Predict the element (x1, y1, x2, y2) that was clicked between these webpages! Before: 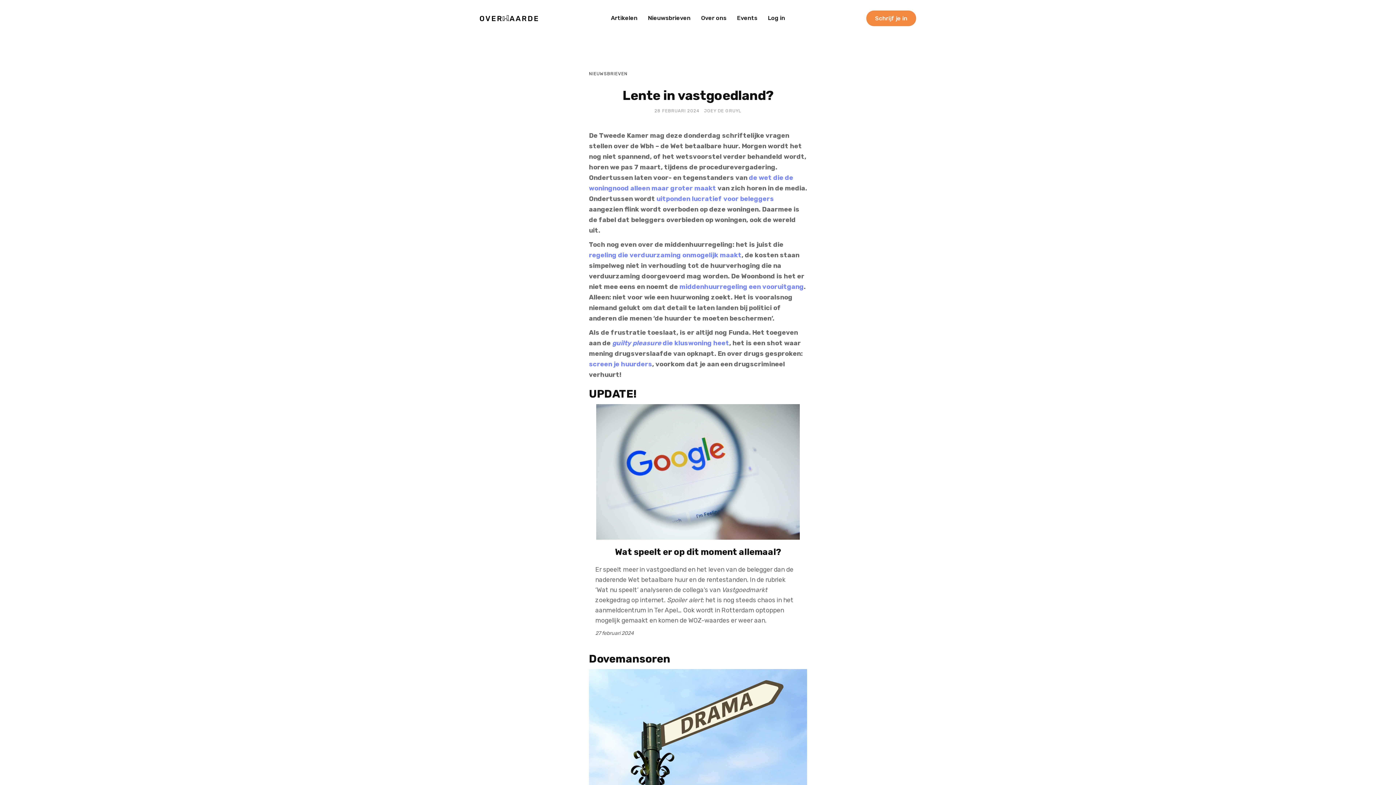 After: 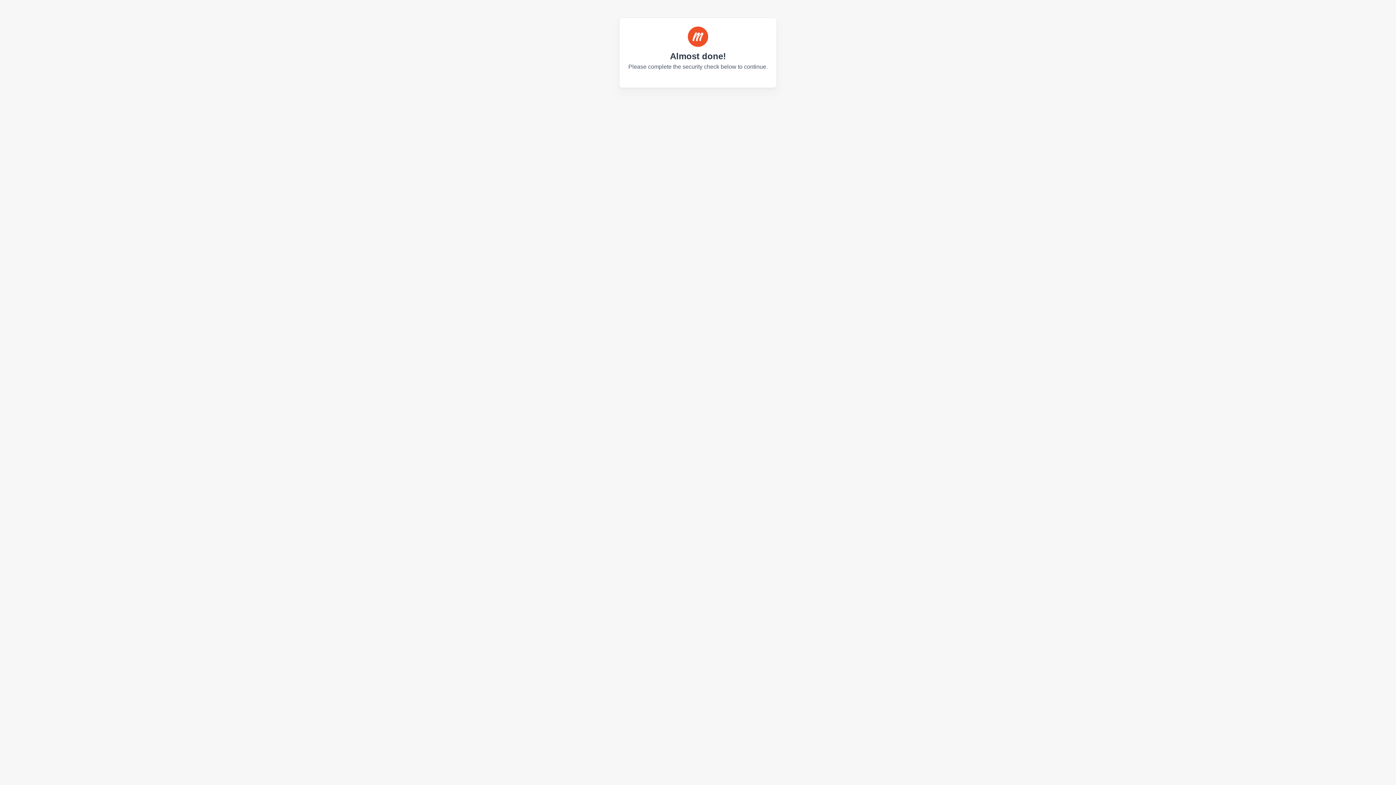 Action: bbox: (763, 10, 790, 26) label: Log in